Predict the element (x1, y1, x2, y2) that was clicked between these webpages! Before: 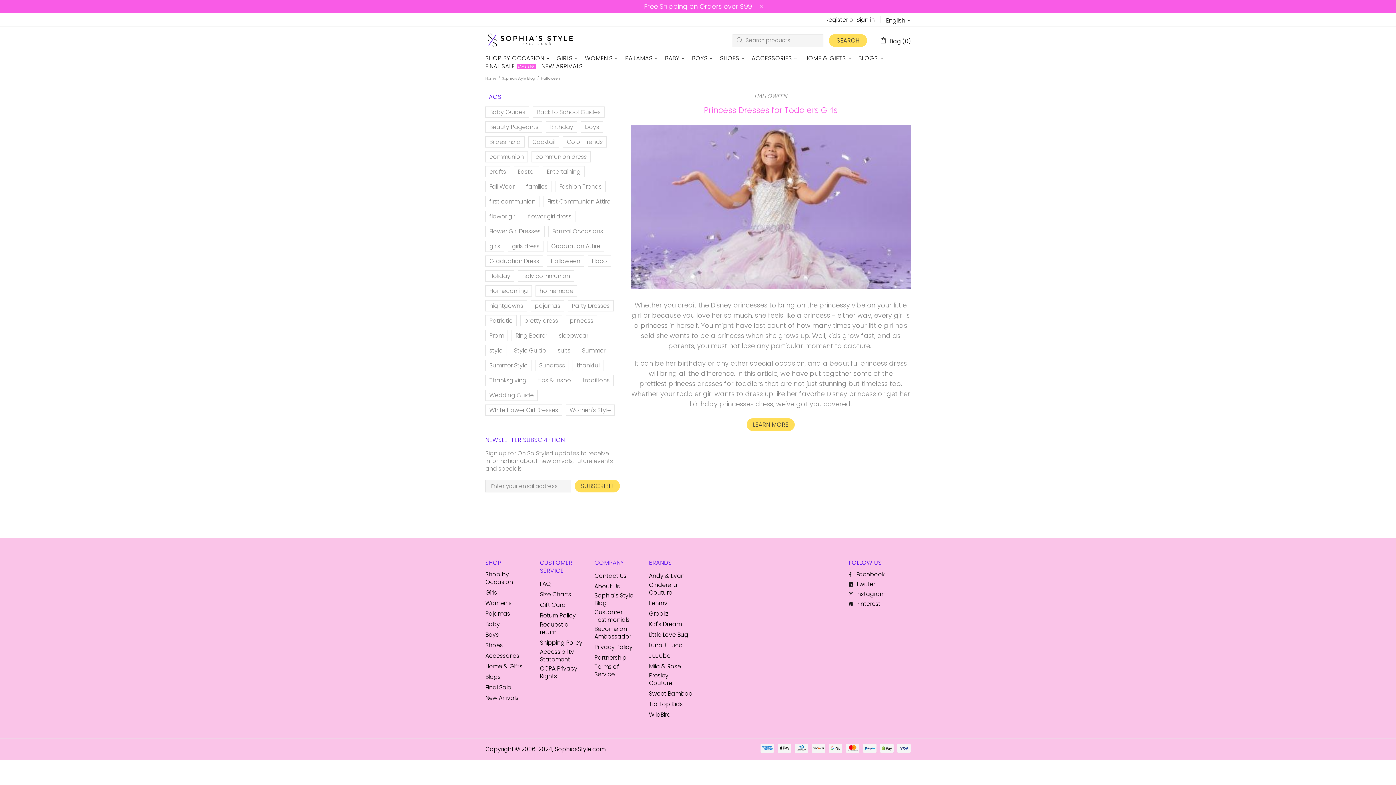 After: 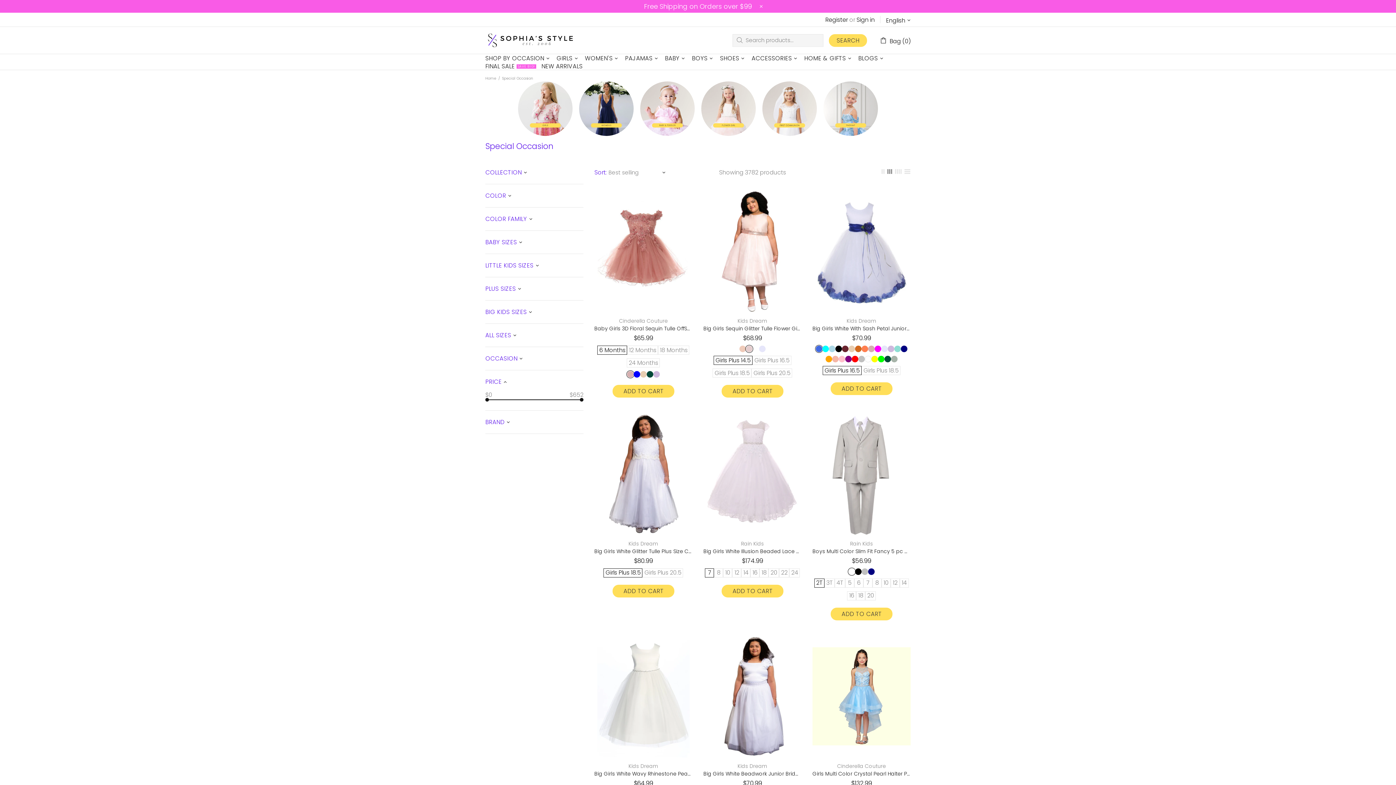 Action: bbox: (485, 570, 529, 586) label: Shop by Occasion